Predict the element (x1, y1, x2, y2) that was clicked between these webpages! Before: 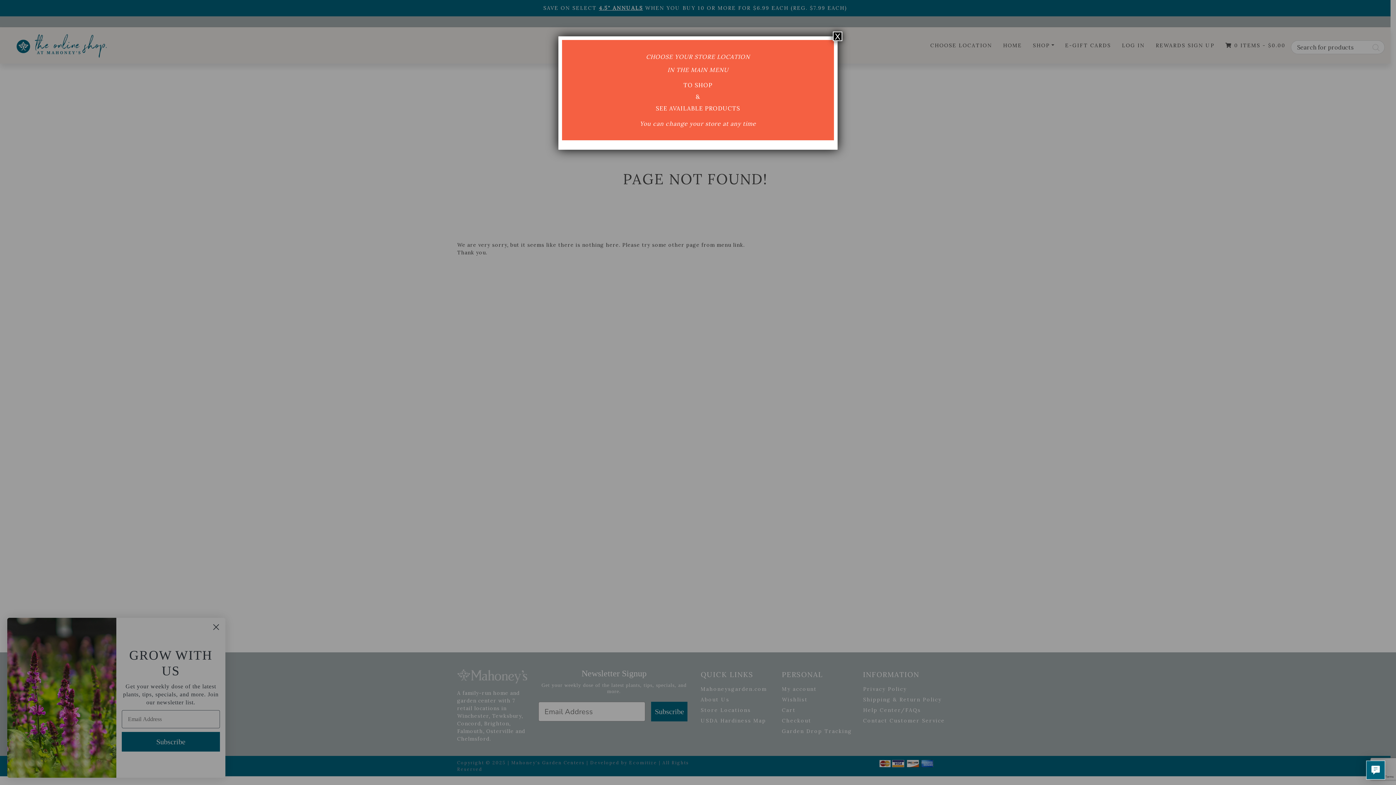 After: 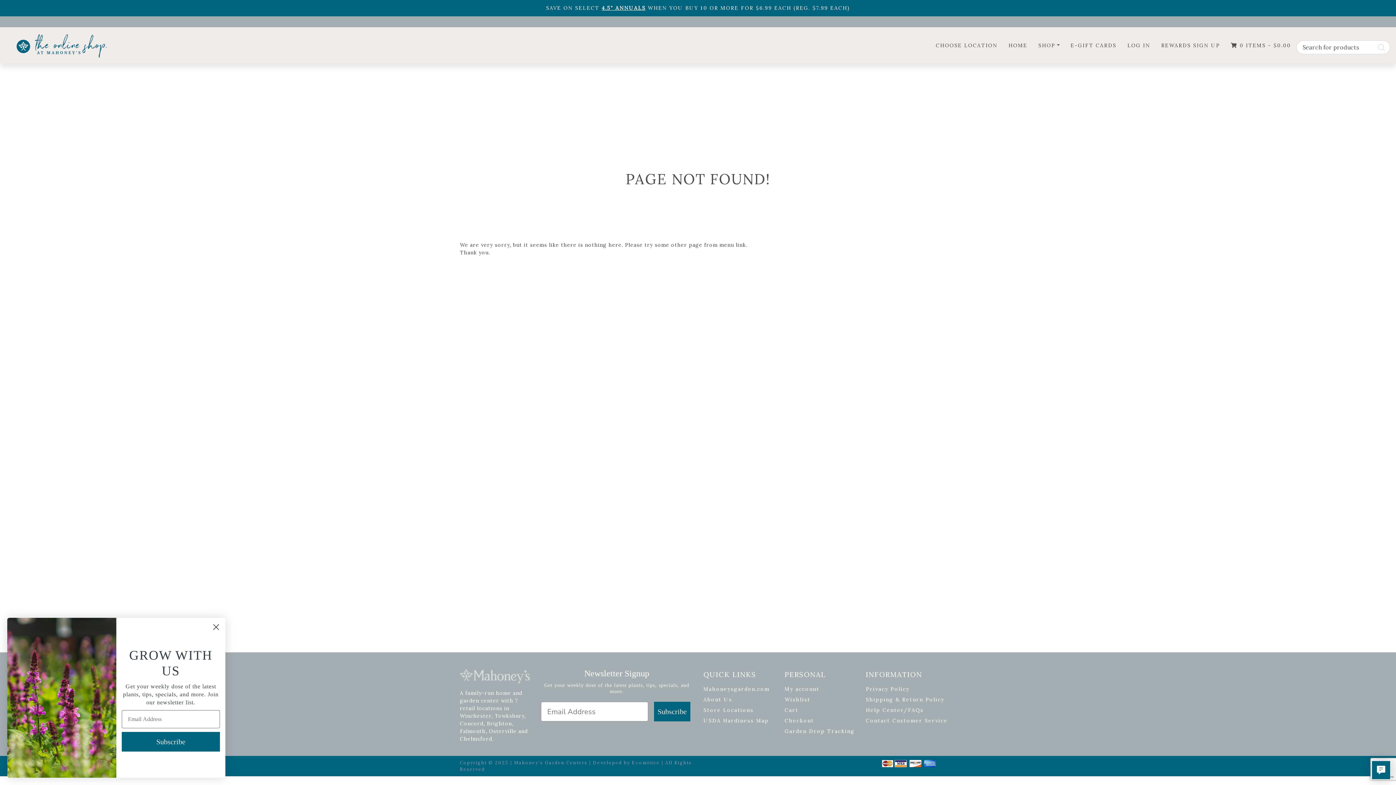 Action: bbox: (833, 31, 842, 41) label: Close